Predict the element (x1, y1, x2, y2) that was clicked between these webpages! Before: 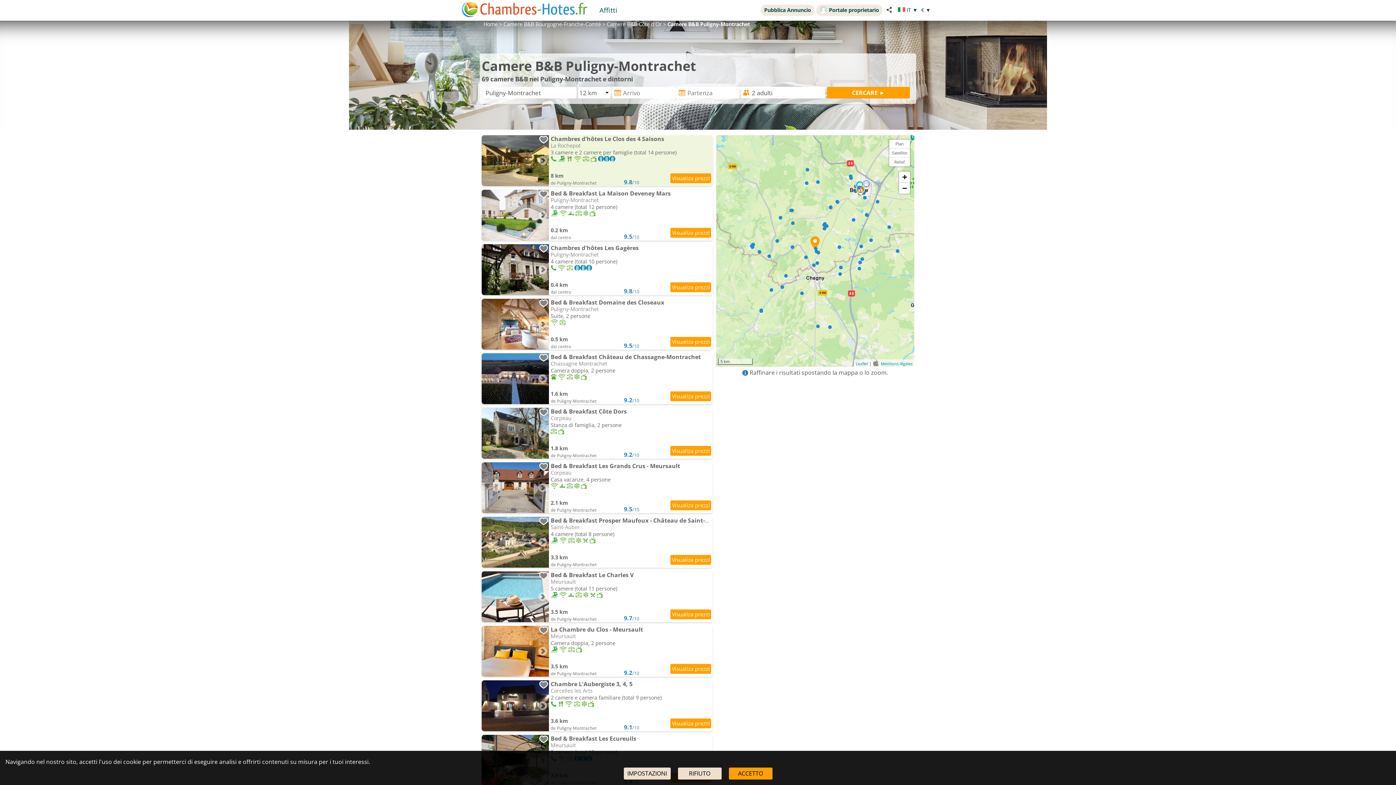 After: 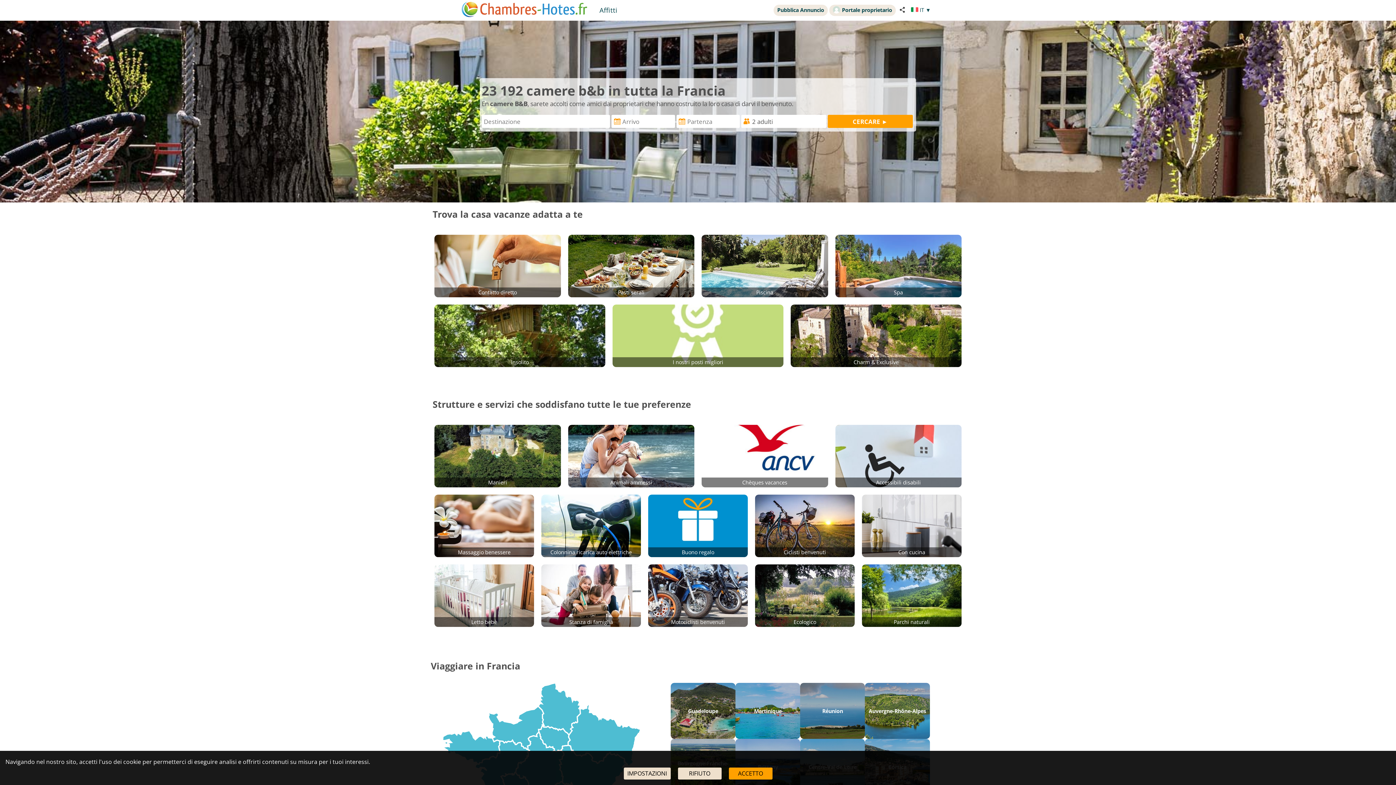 Action: label: Home bbox: (483, 20, 497, 27)